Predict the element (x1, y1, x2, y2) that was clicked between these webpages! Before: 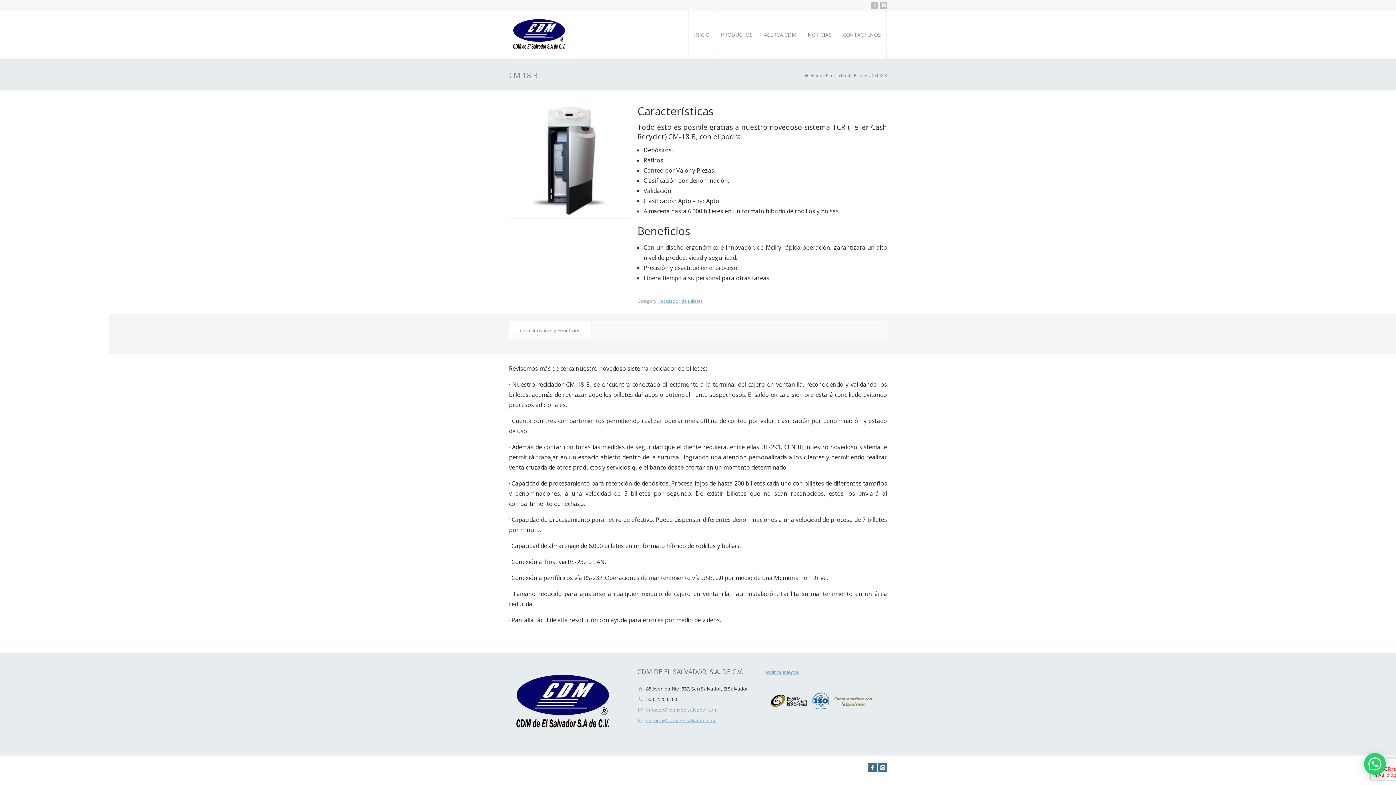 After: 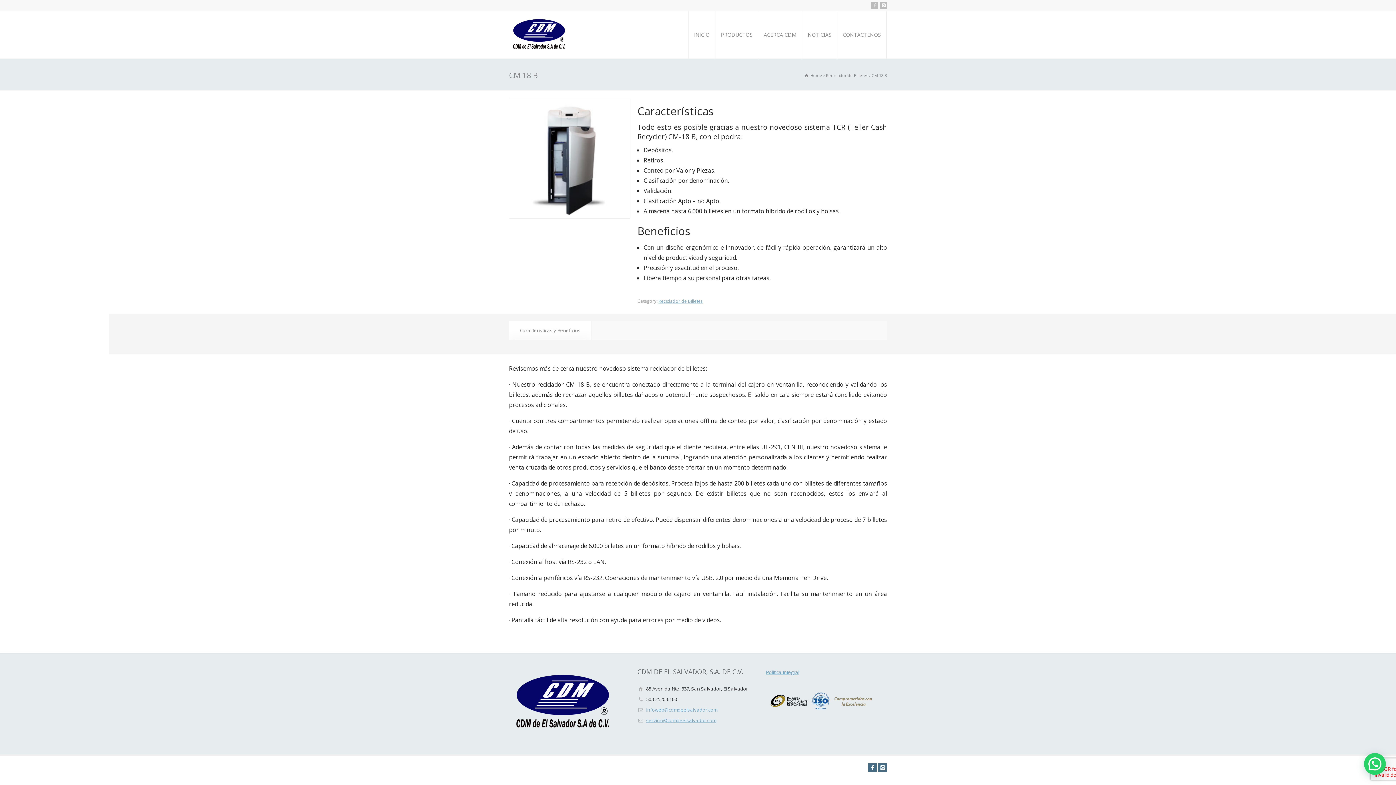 Action: bbox: (646, 706, 717, 713) label: infoweb@cdmdeelsalvador.com